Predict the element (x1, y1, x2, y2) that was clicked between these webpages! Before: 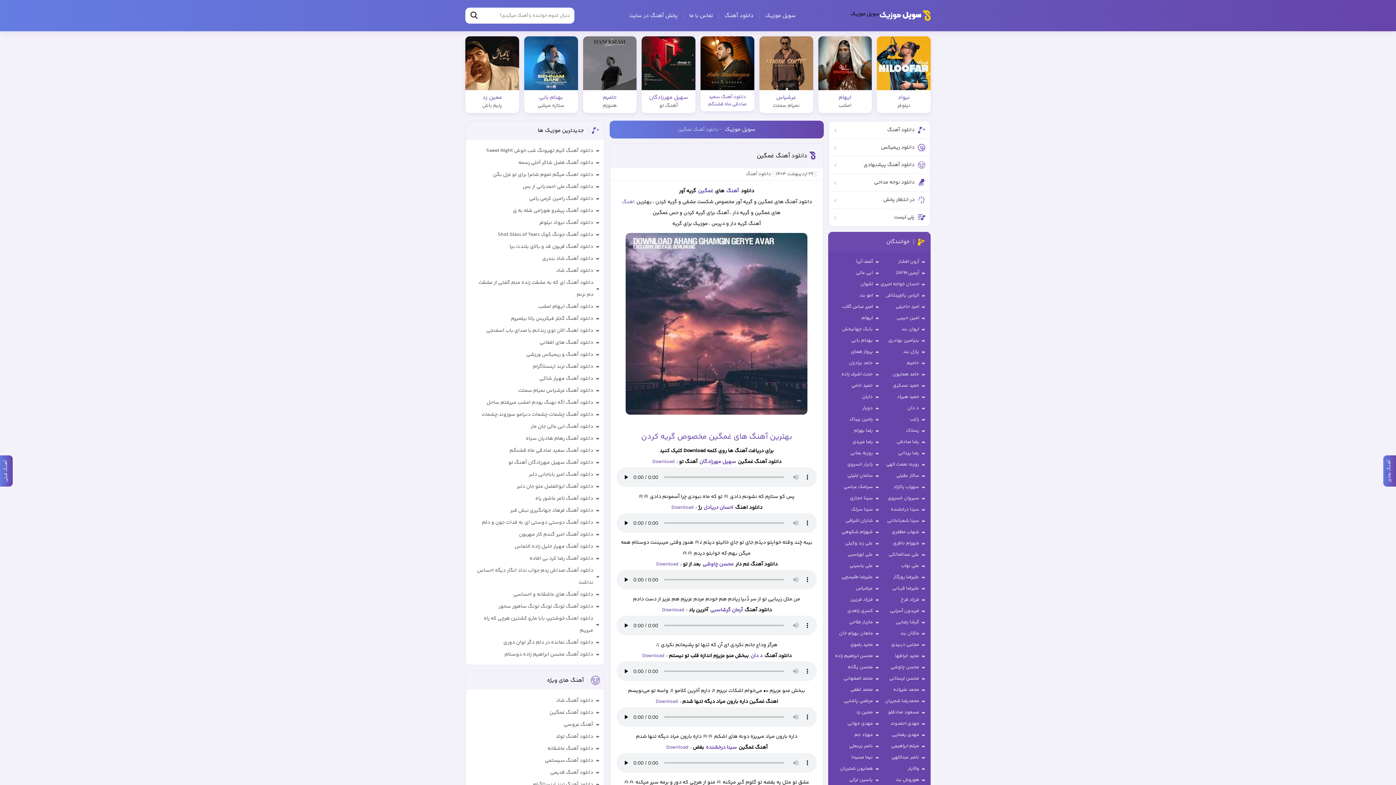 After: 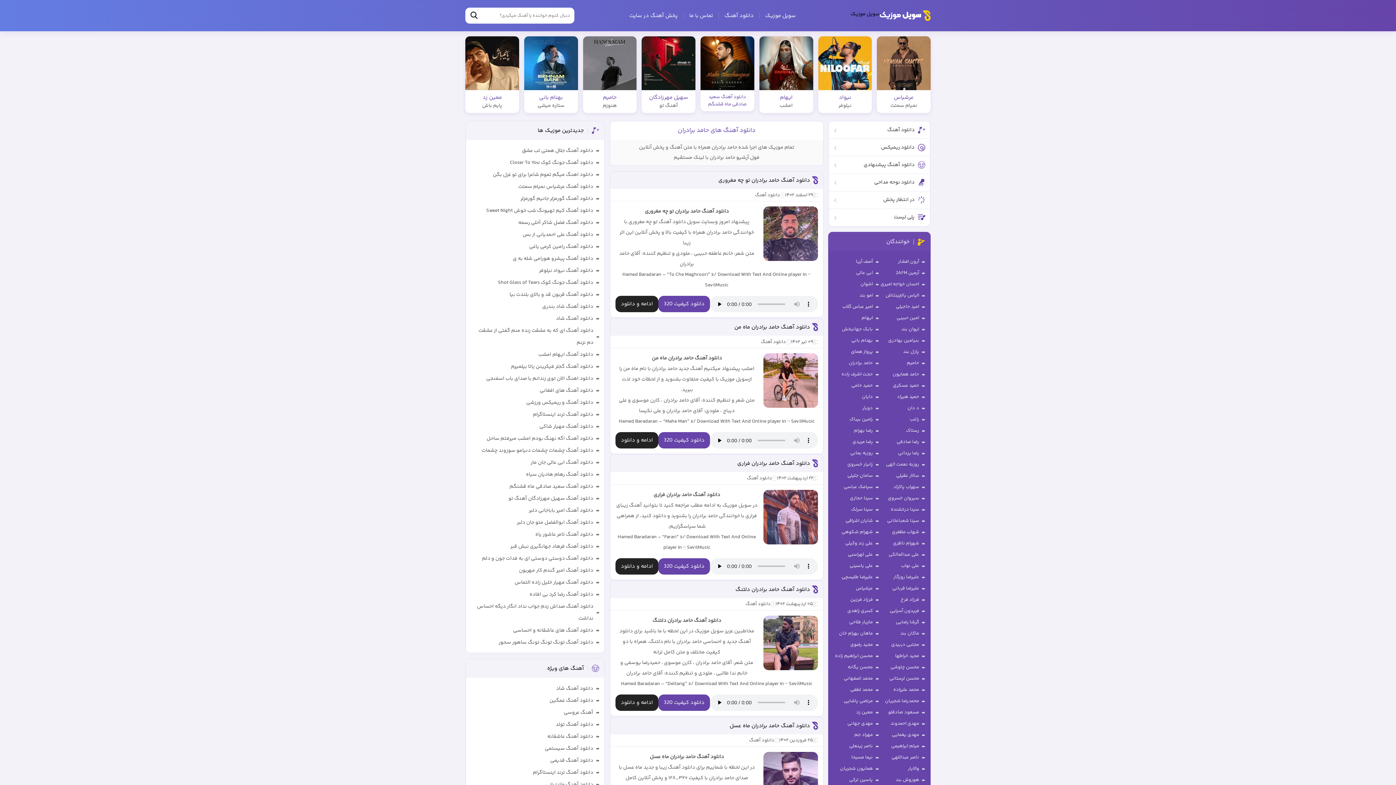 Action: label: حامد برادران bbox: (849, 357, 878, 369)